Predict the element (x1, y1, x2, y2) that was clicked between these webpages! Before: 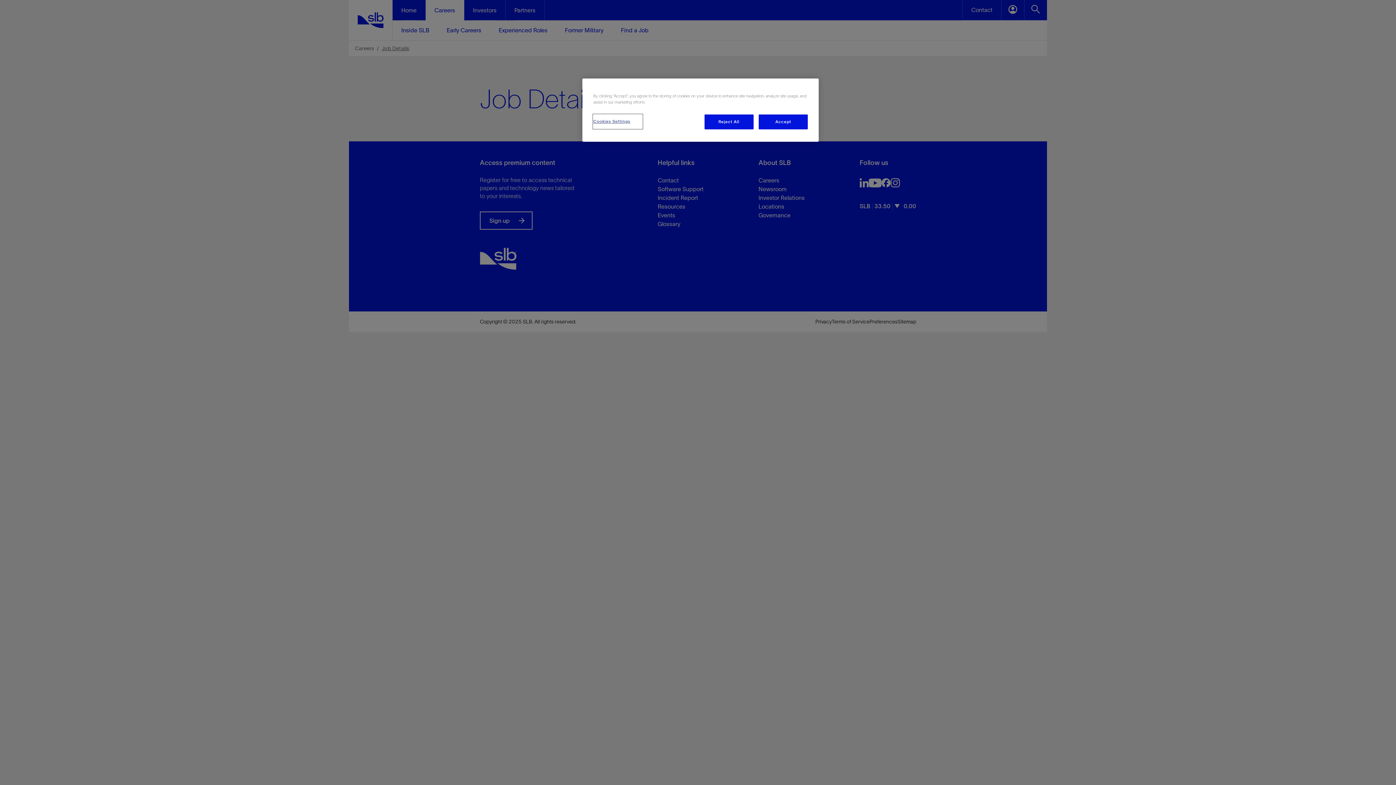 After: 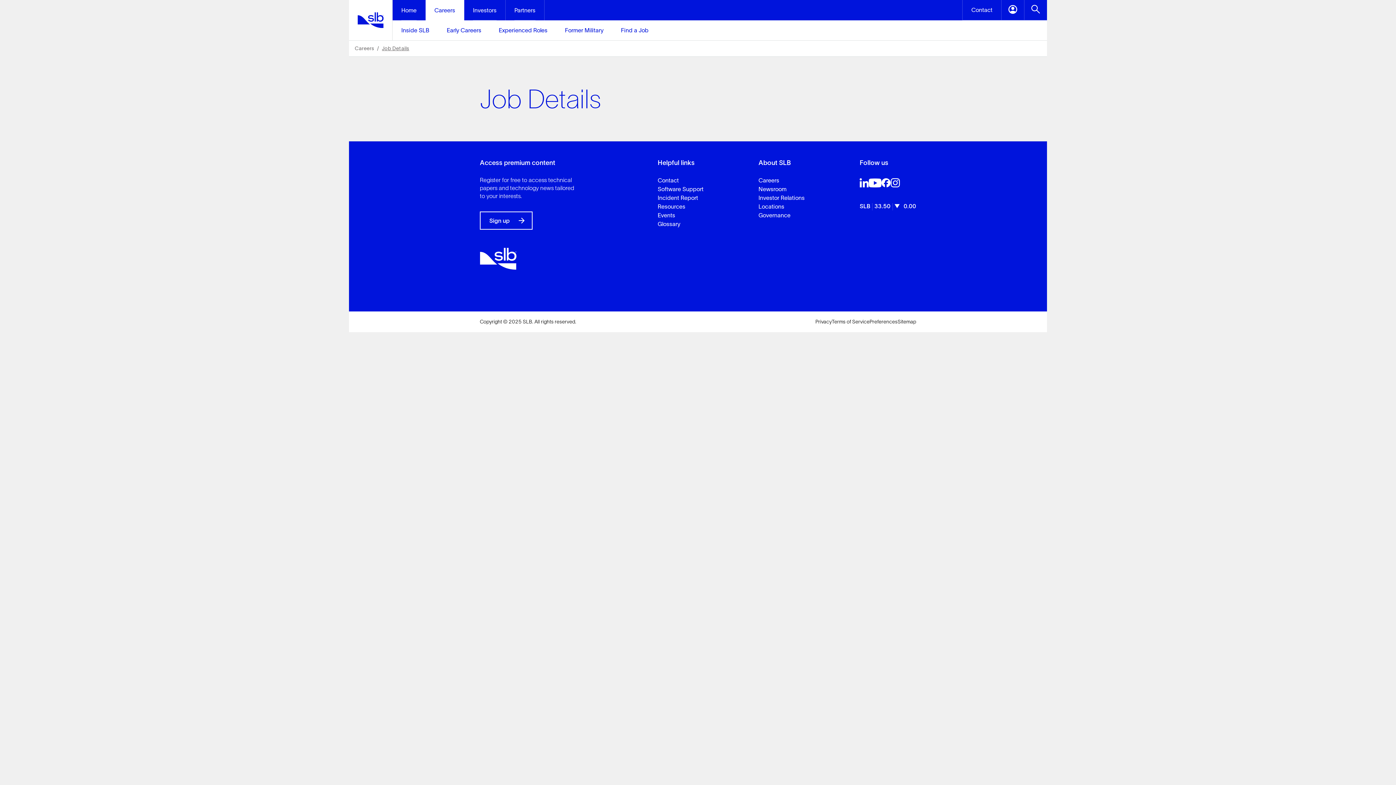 Action: label: Accept bbox: (758, 114, 808, 129)